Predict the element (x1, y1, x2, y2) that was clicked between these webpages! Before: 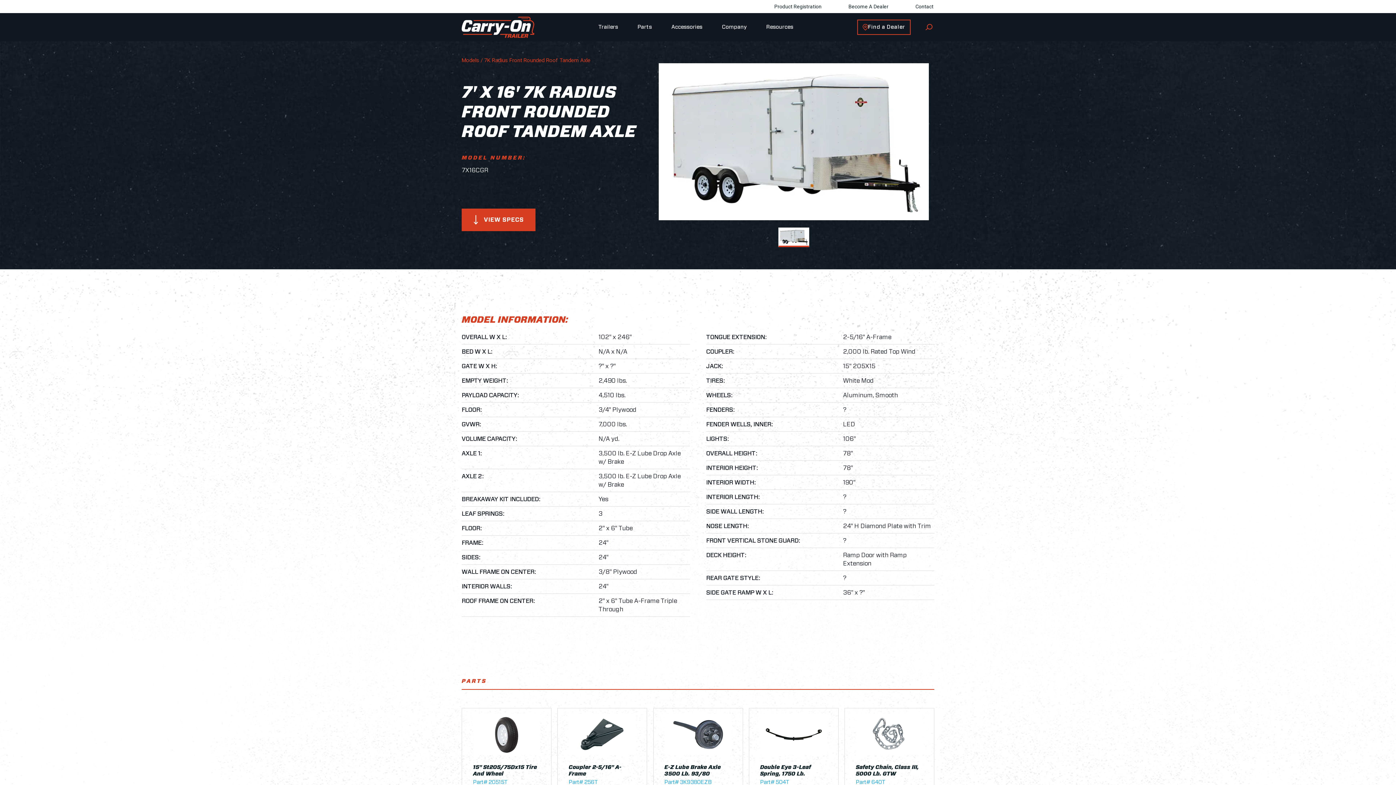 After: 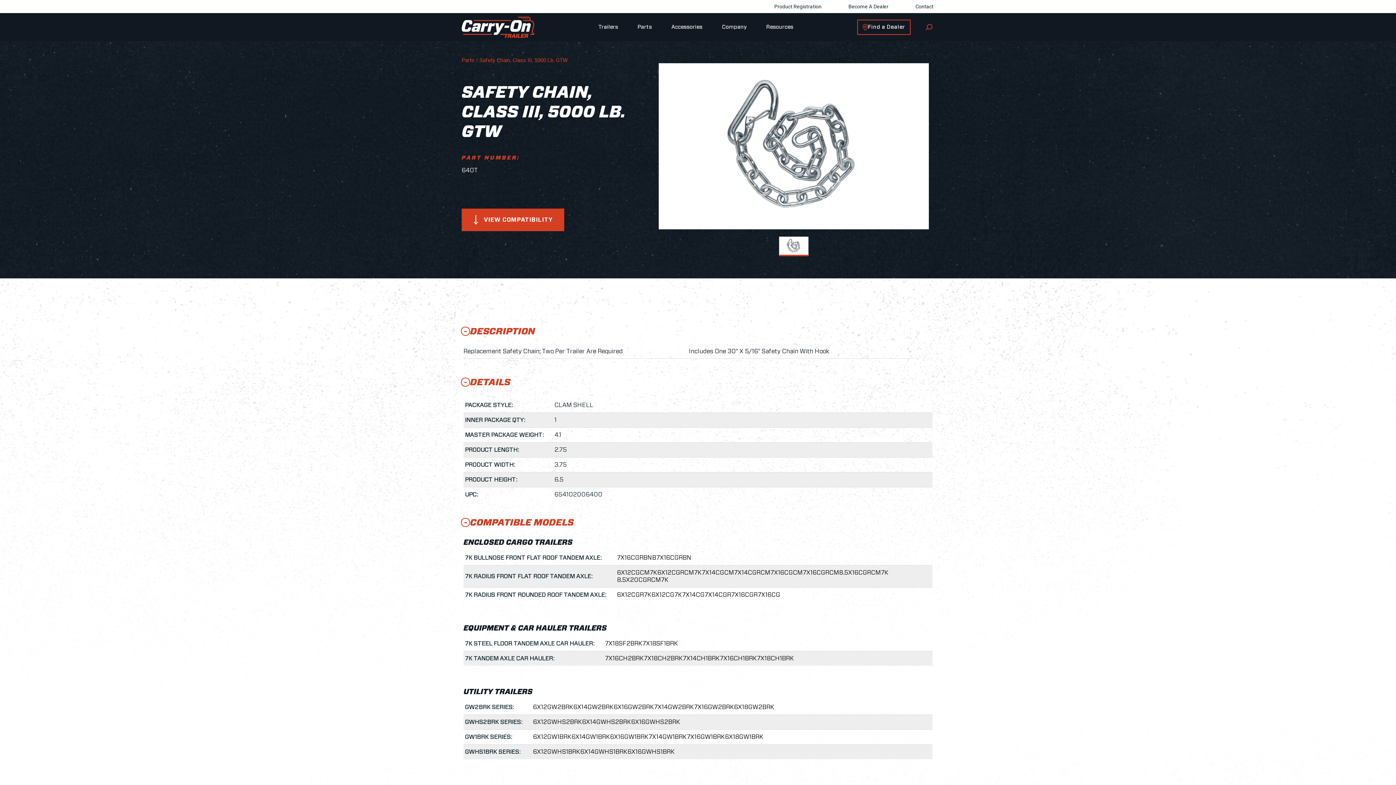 Action: label: Safety Chain, Class III, 5000 Lb. GTW

Part# 640T bbox: (844, 708, 934, 792)